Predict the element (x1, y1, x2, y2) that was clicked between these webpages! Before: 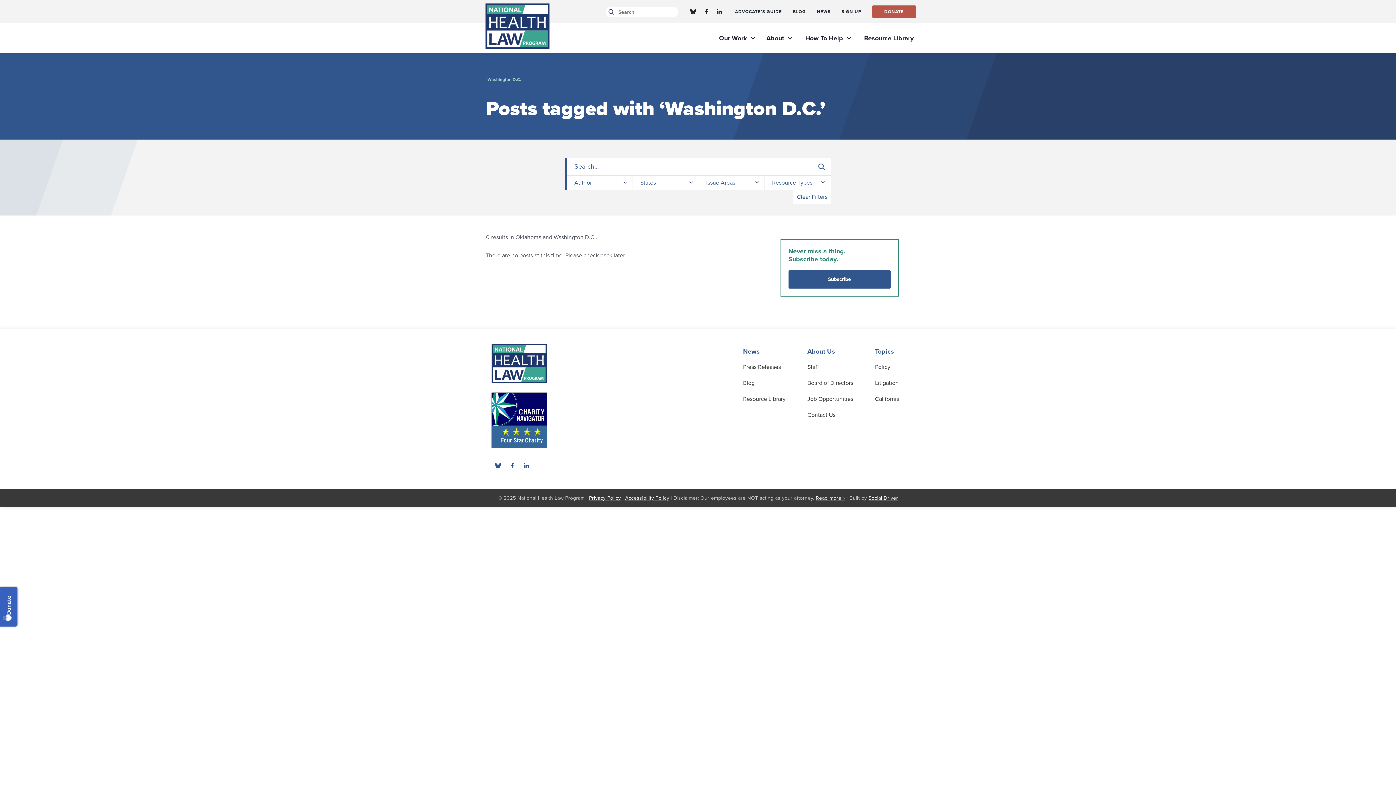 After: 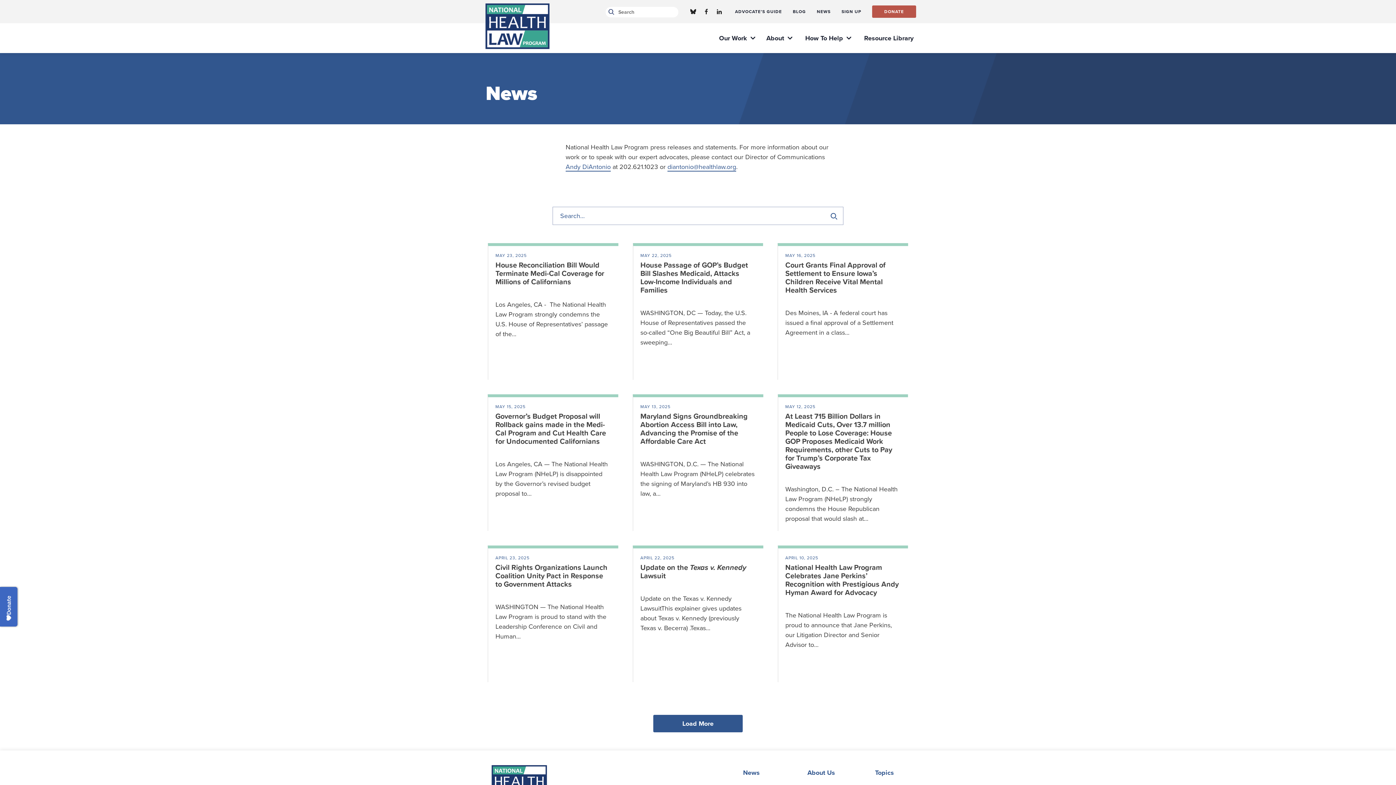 Action: bbox: (811, 3, 836, 19) label: NEWS